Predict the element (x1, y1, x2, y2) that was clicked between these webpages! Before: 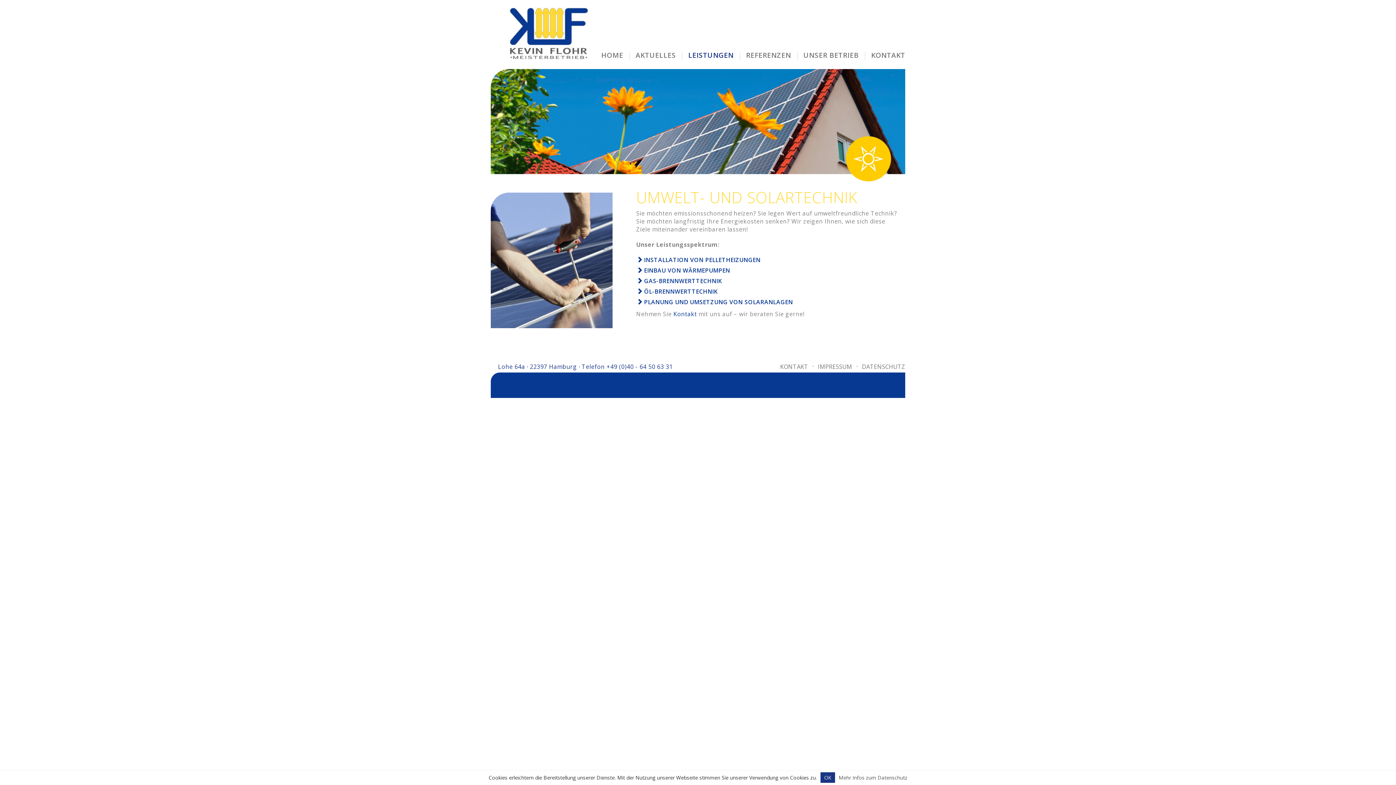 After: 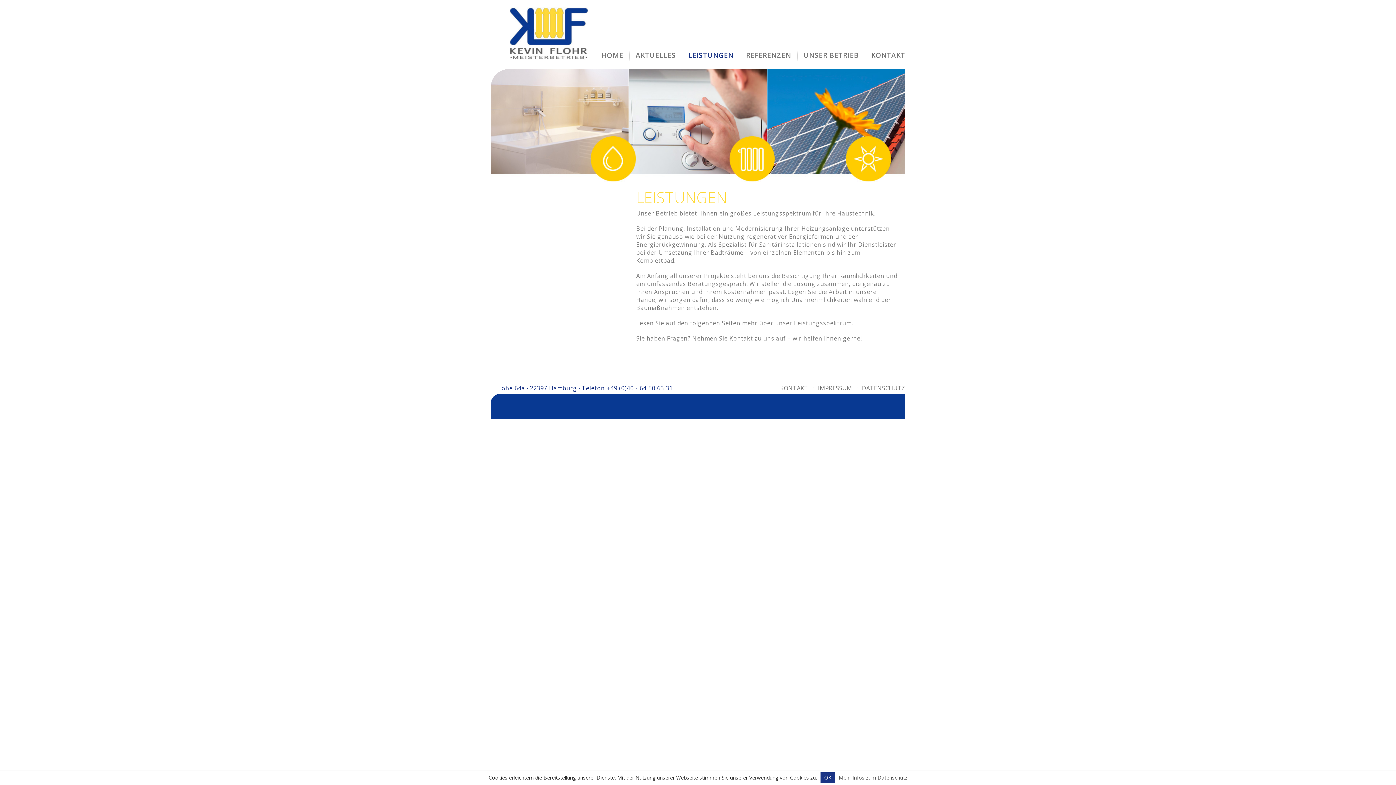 Action: bbox: (682, 50, 739, 61) label: LEISTUNGEN